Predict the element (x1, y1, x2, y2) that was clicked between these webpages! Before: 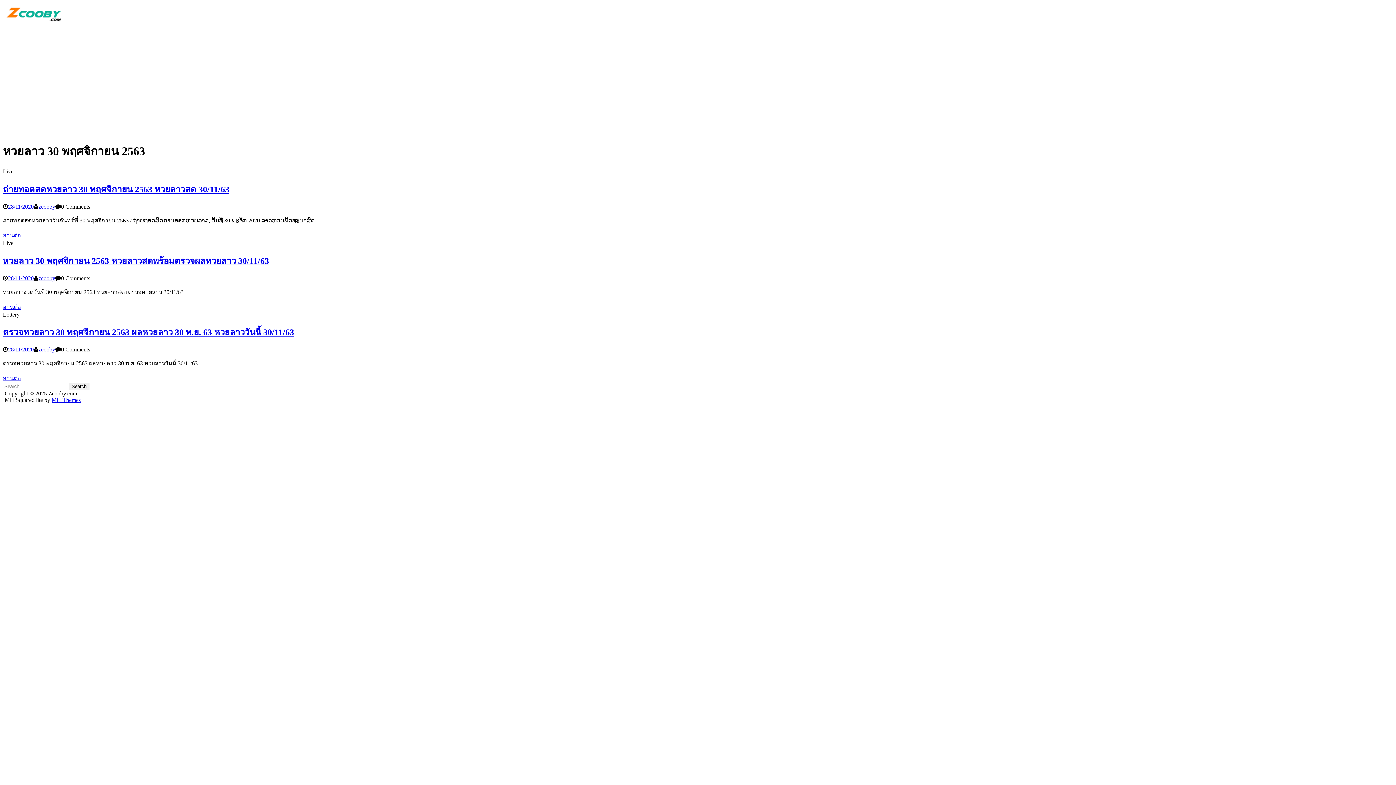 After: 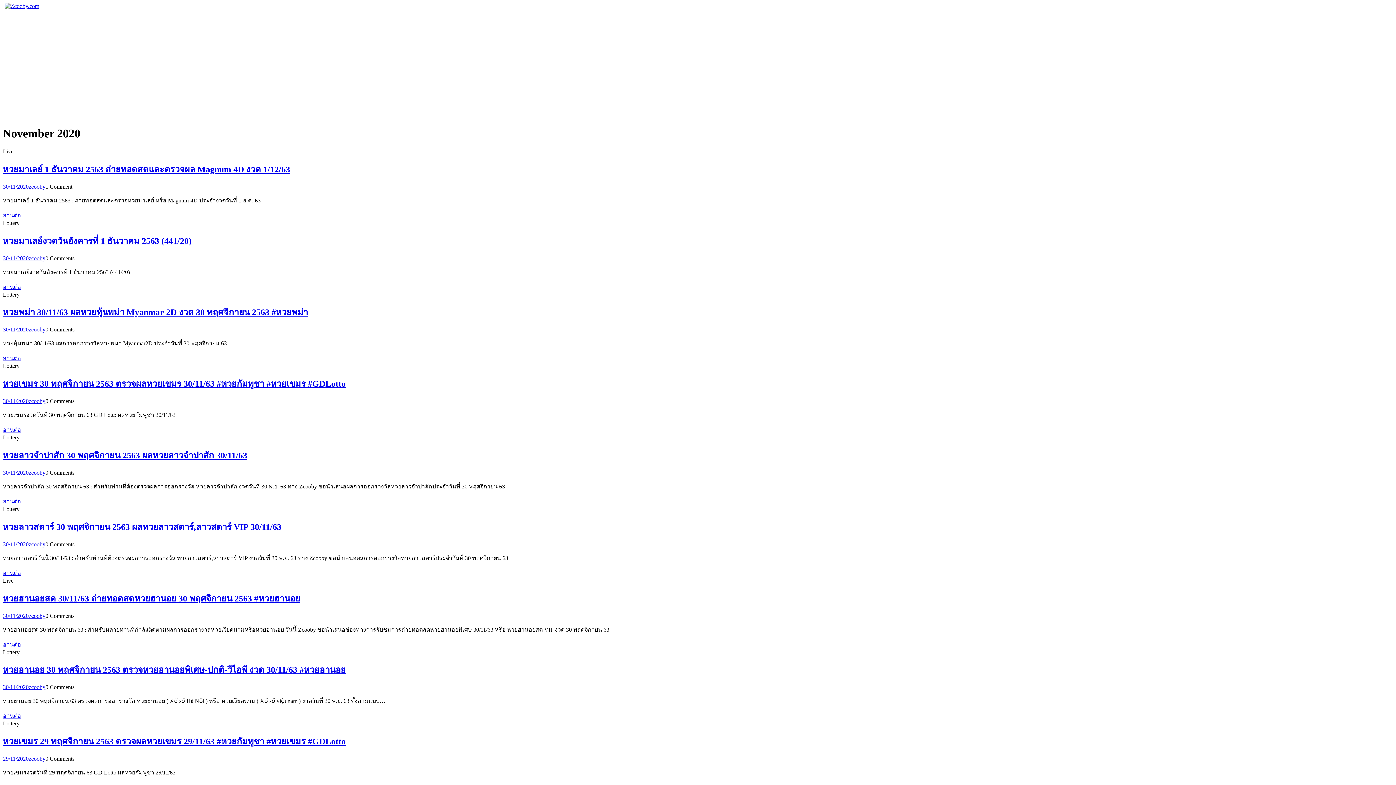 Action: label: 28/11/2020 bbox: (8, 275, 33, 281)